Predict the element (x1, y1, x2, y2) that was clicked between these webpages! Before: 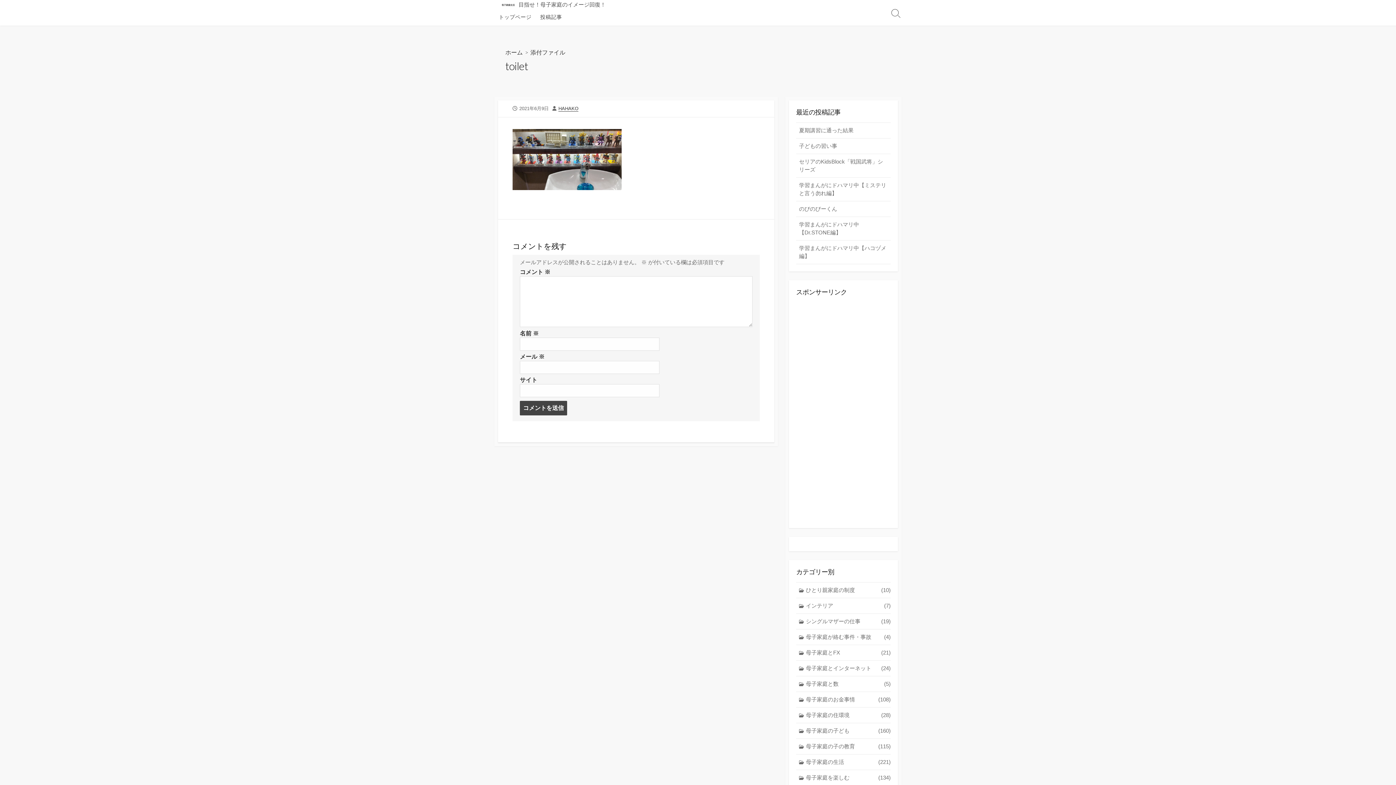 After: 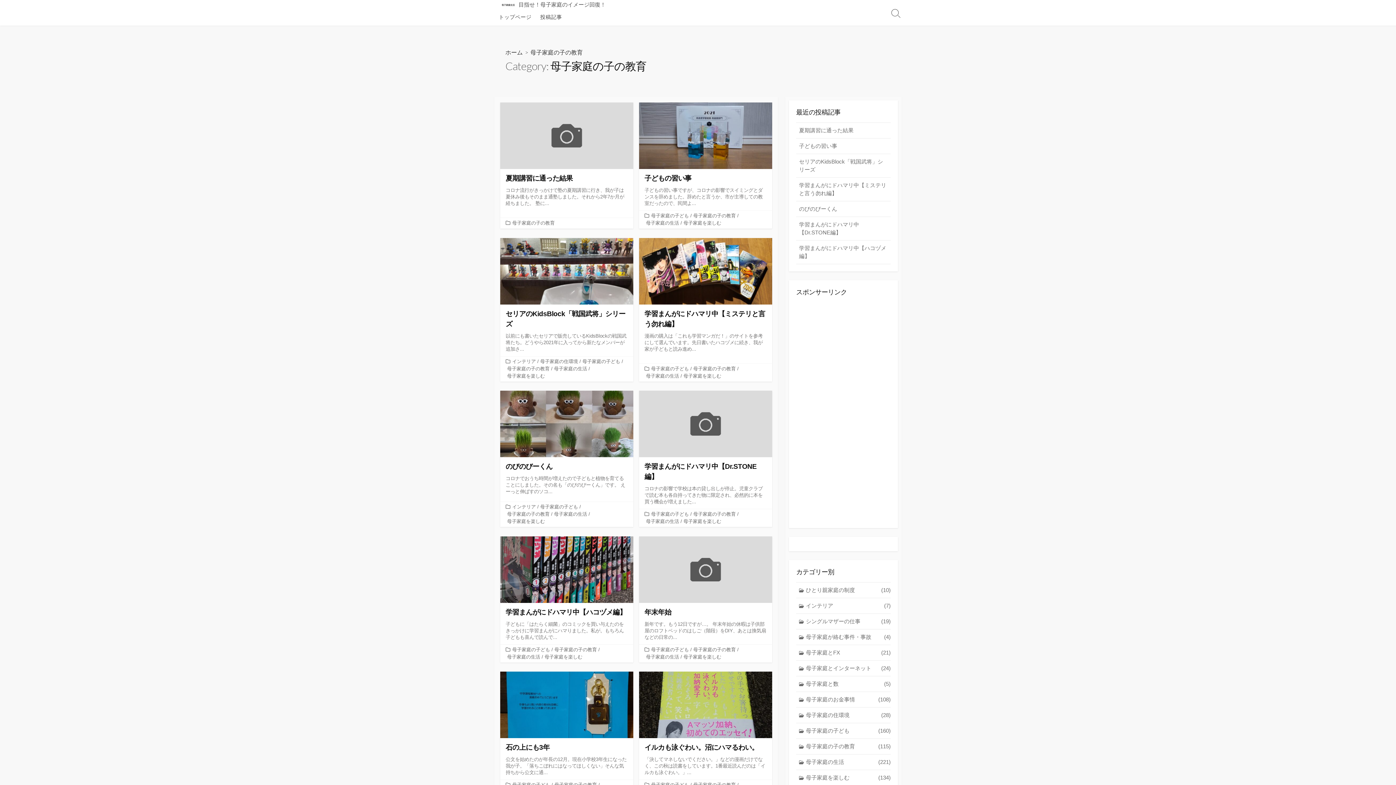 Action: bbox: (796, 739, 890, 755) label: 母子家庭の子の教育
(115)